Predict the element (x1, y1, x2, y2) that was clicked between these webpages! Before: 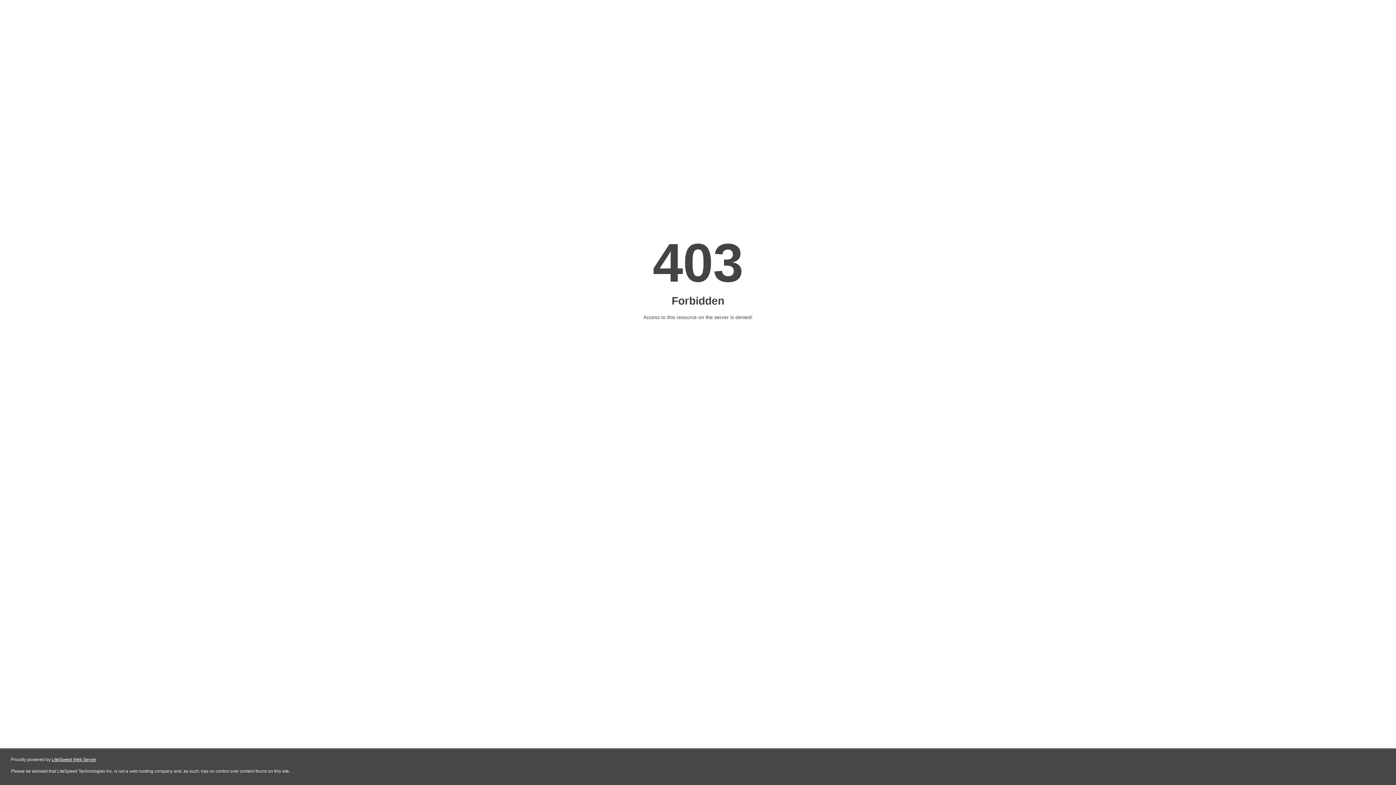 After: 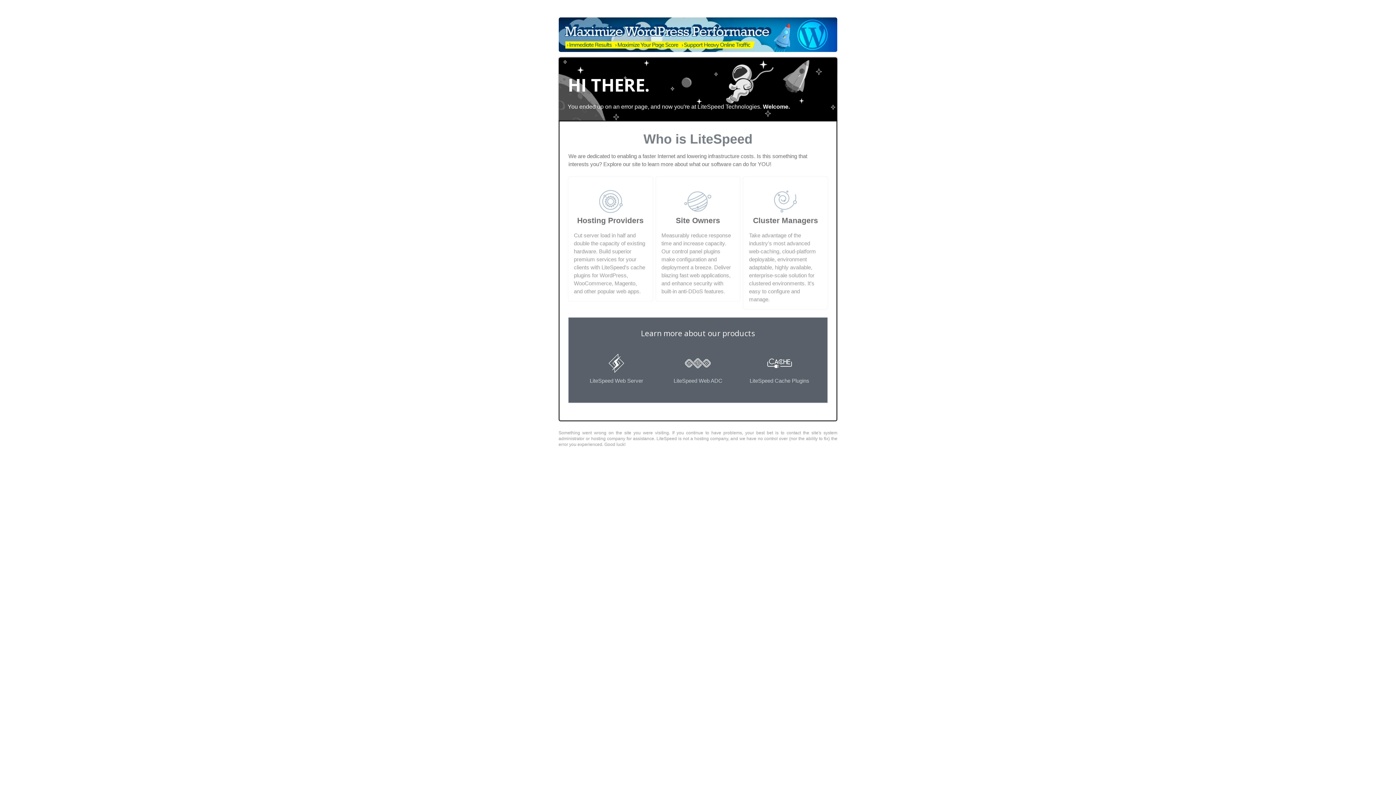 Action: label: LiteSpeed Web Server bbox: (51, 757, 96, 762)